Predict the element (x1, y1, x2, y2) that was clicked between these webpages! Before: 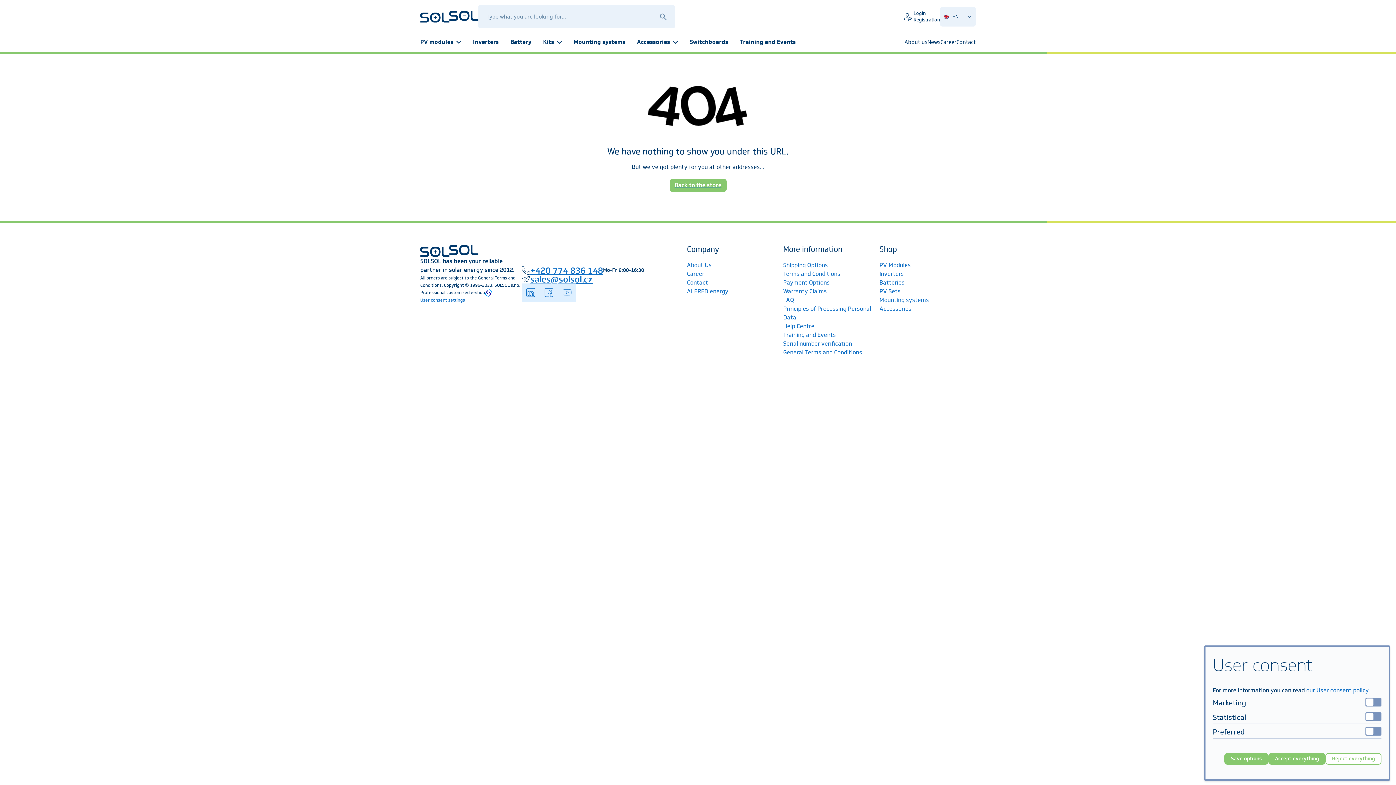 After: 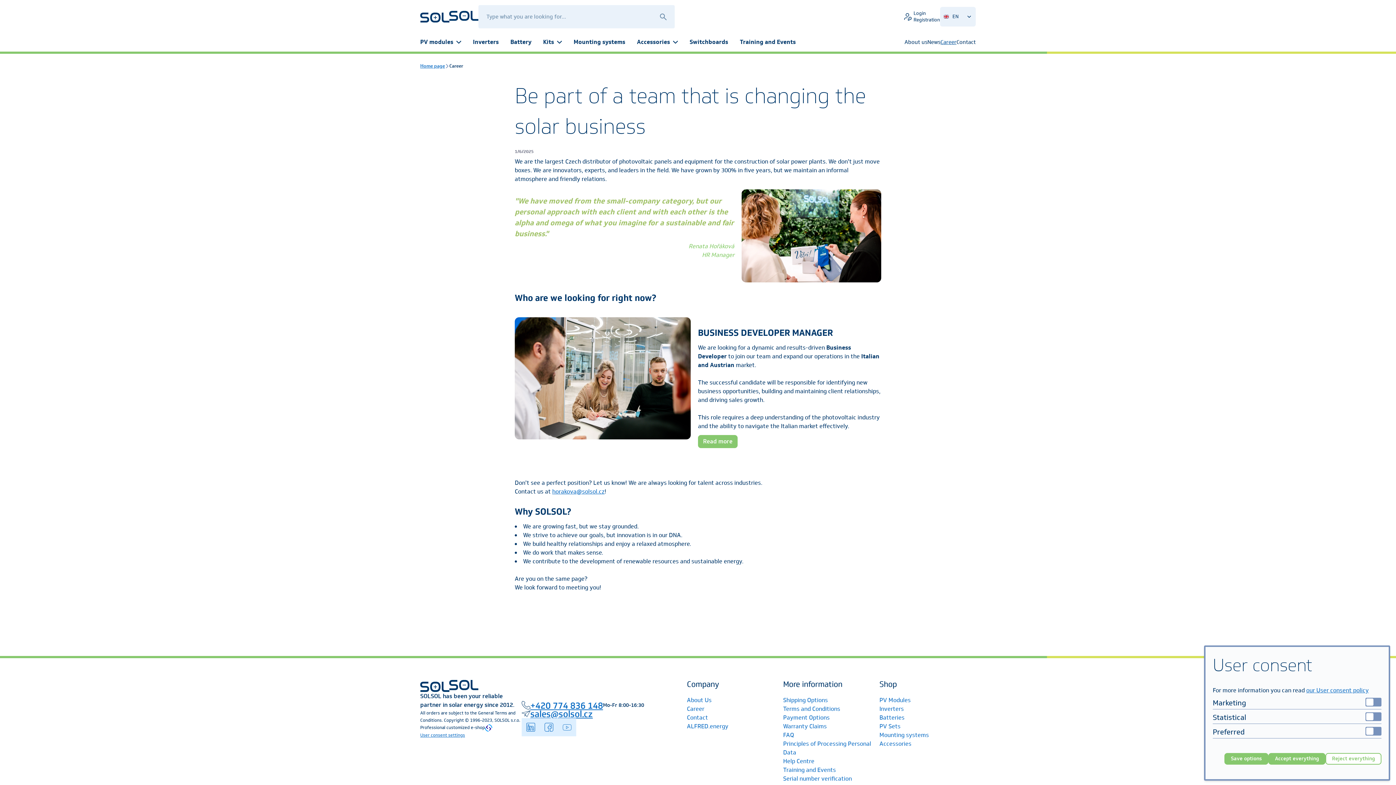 Action: label: Career bbox: (940, 38, 956, 45)